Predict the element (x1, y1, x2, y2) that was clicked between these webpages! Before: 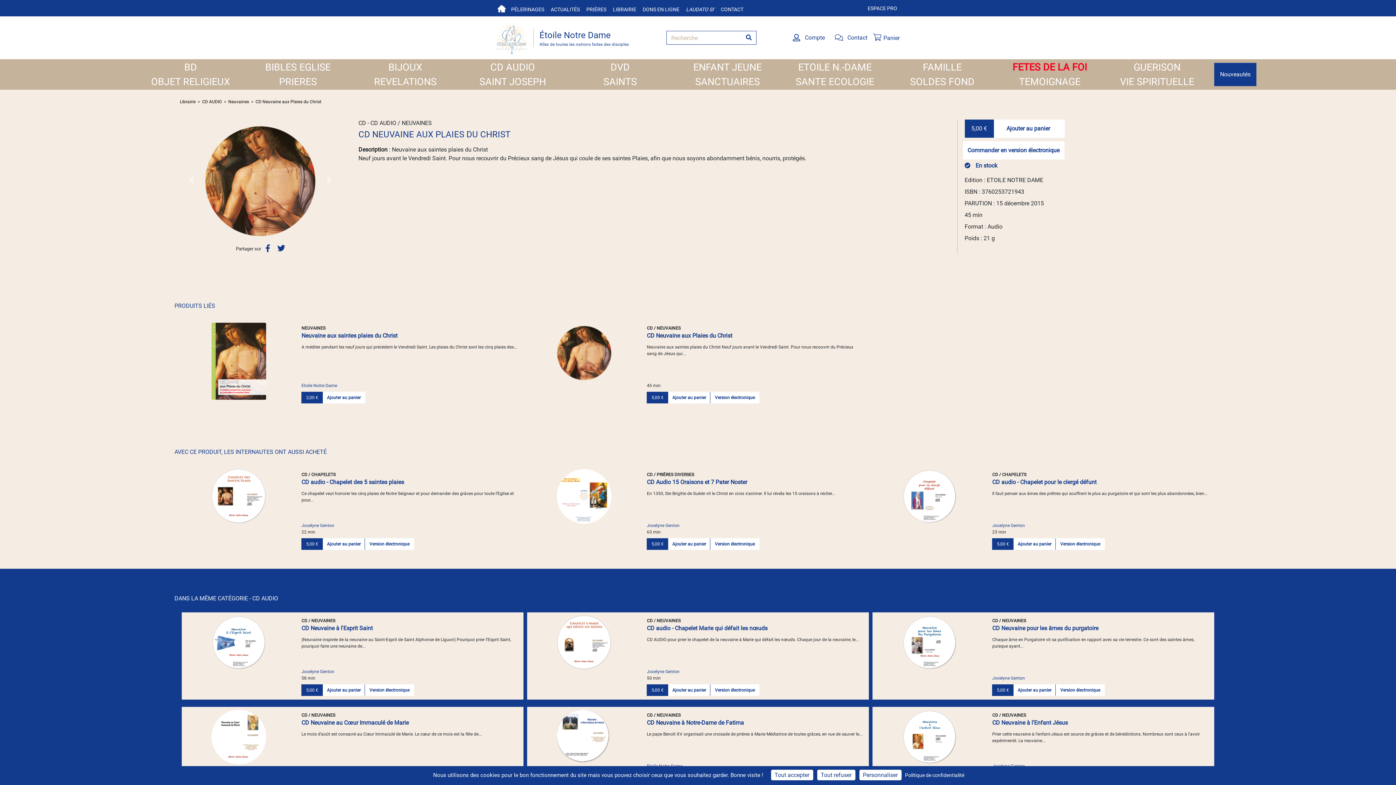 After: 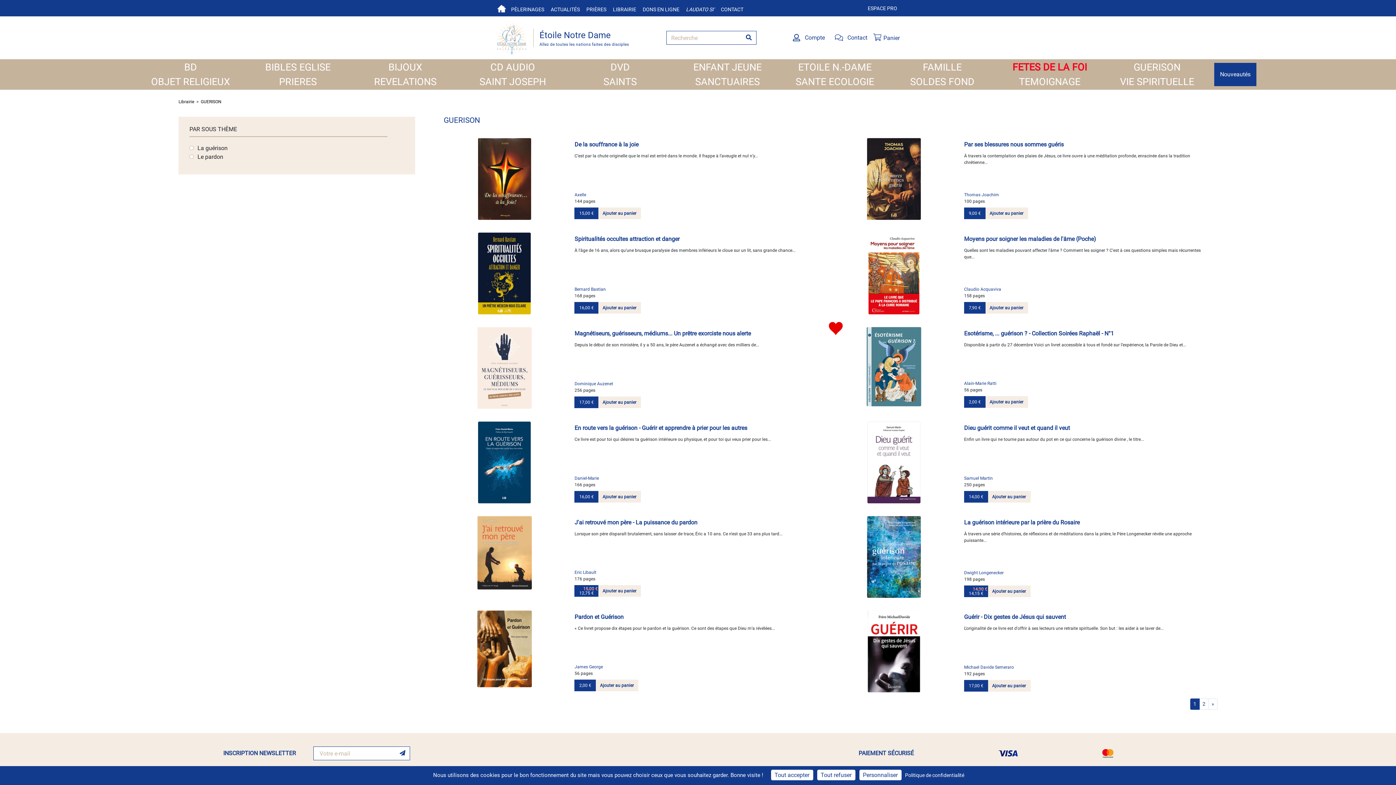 Action: label: GUERISON bbox: (1133, 60, 1180, 74)